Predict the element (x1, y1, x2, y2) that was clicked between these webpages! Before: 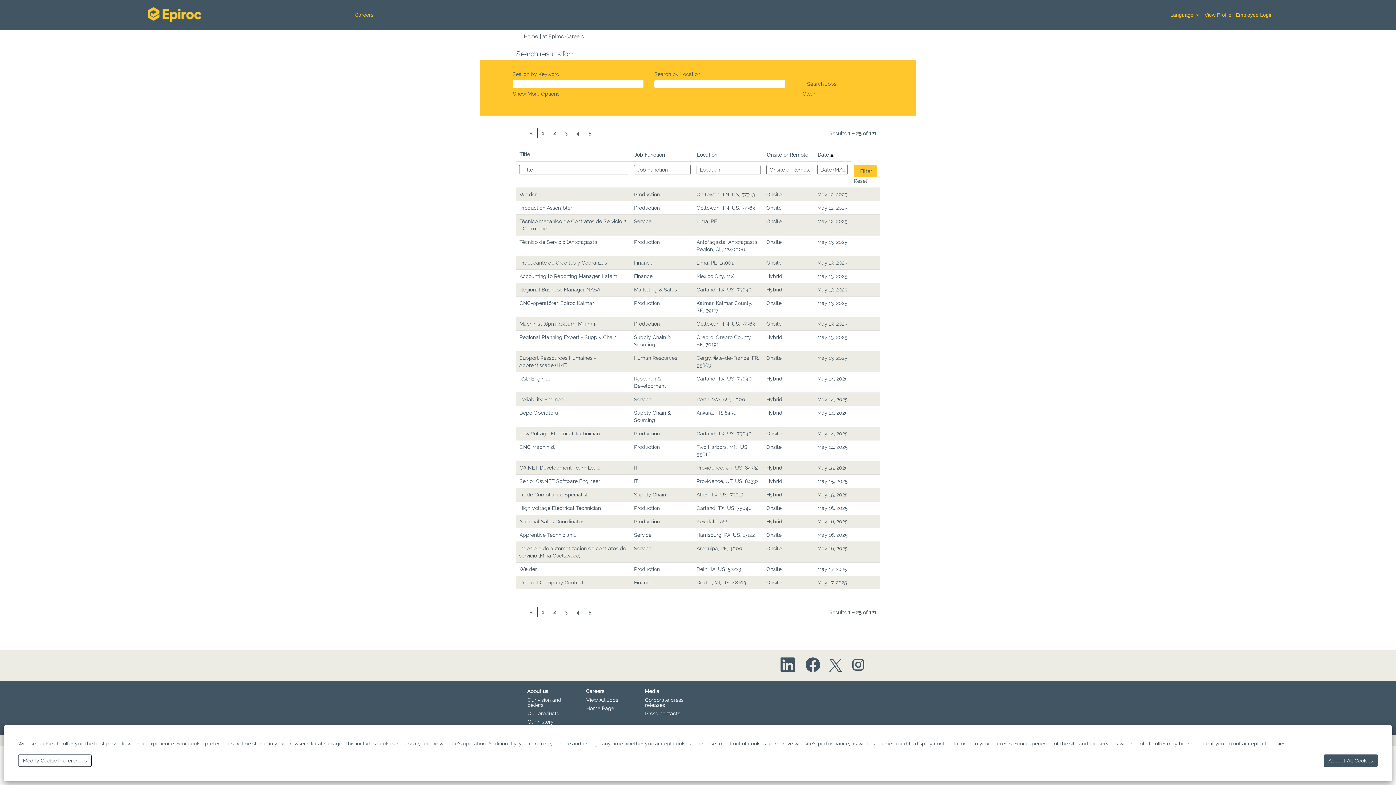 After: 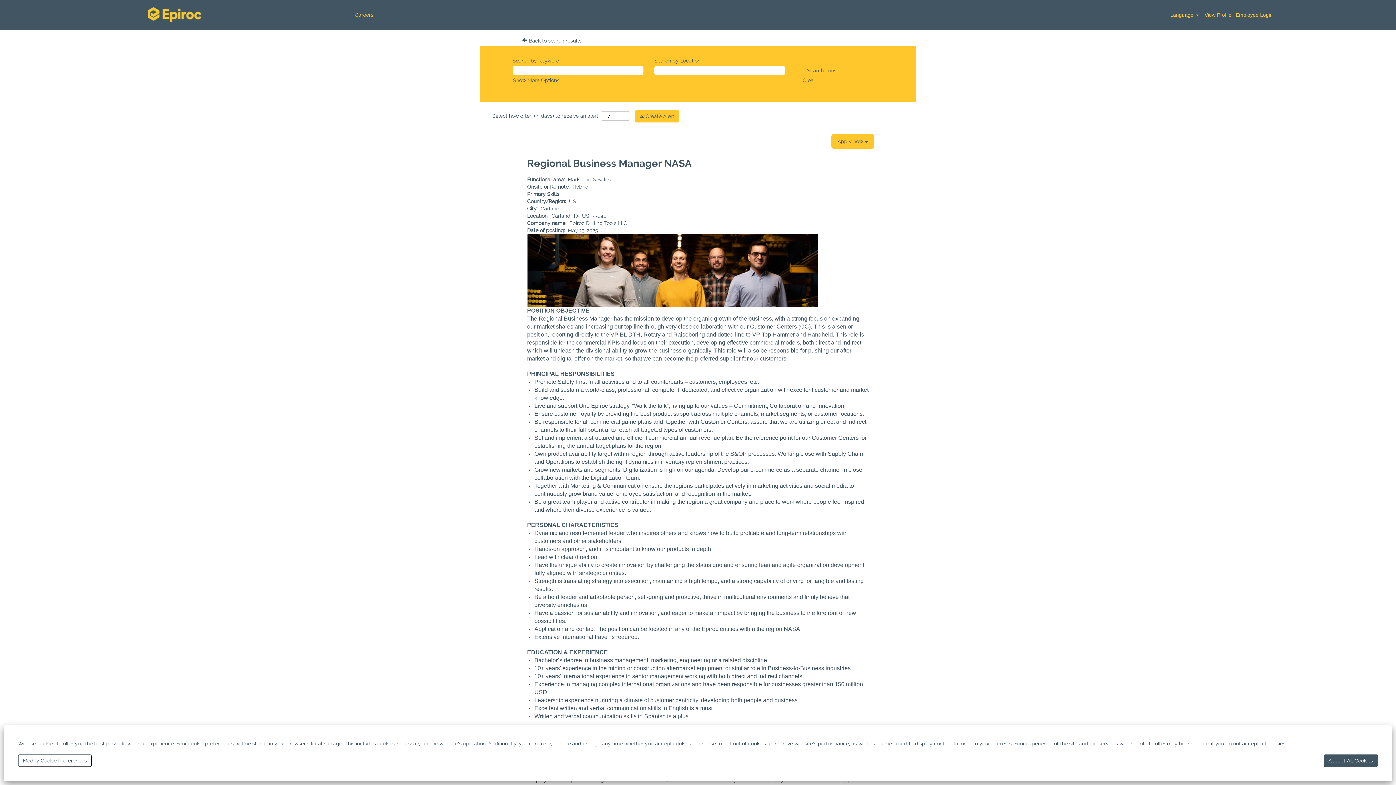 Action: label: Regional Business Manager NASA bbox: (519, 286, 600, 293)